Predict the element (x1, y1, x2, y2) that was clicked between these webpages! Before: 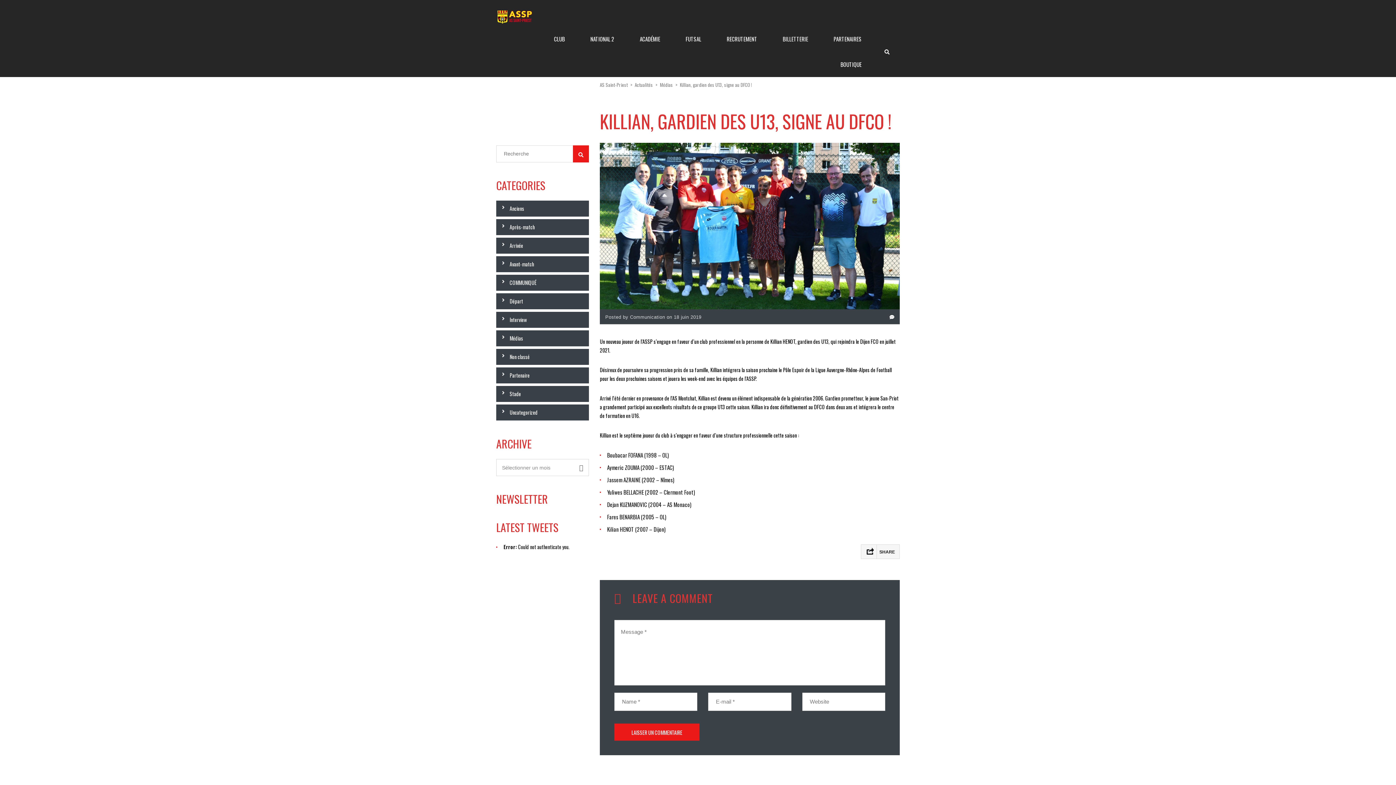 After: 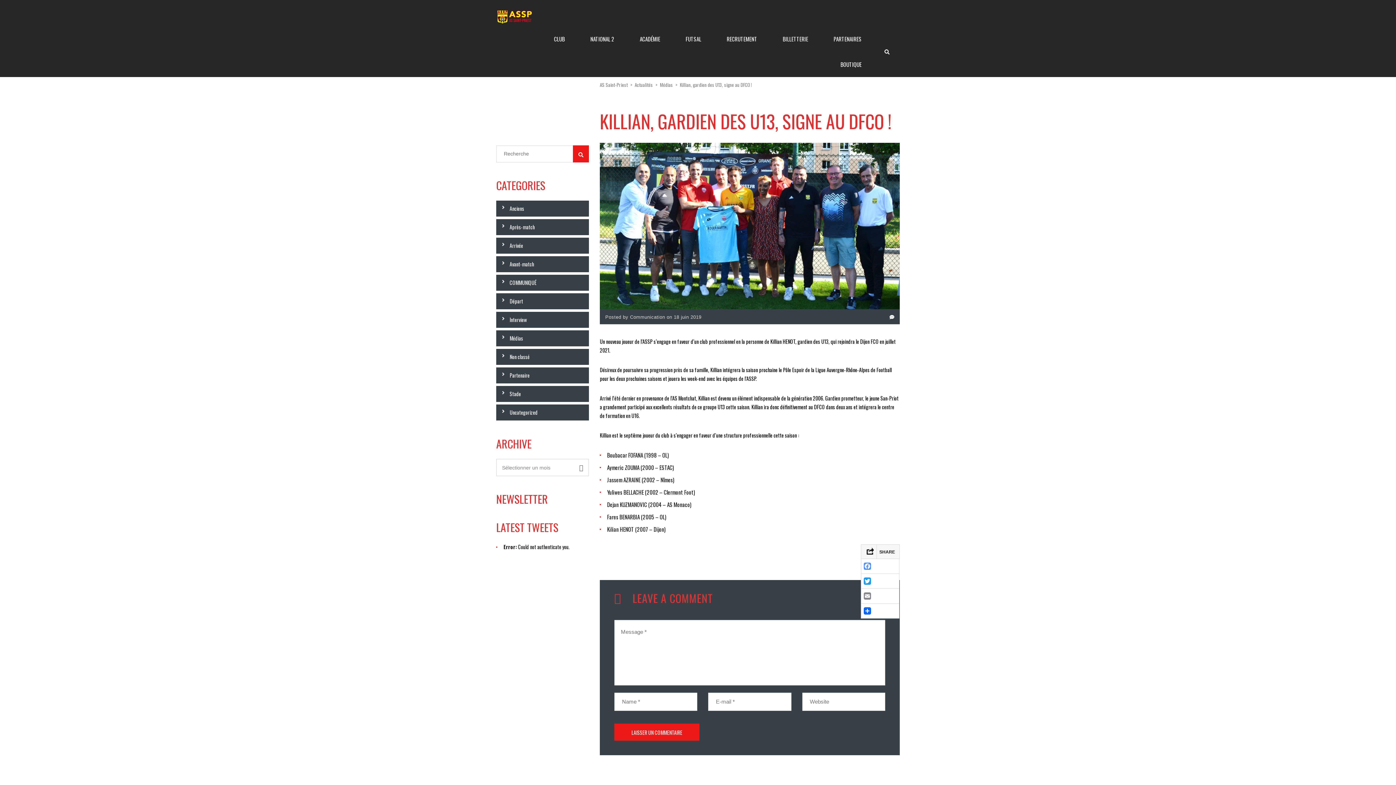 Action: bbox: (861, 559, 899, 574) label: Facebook